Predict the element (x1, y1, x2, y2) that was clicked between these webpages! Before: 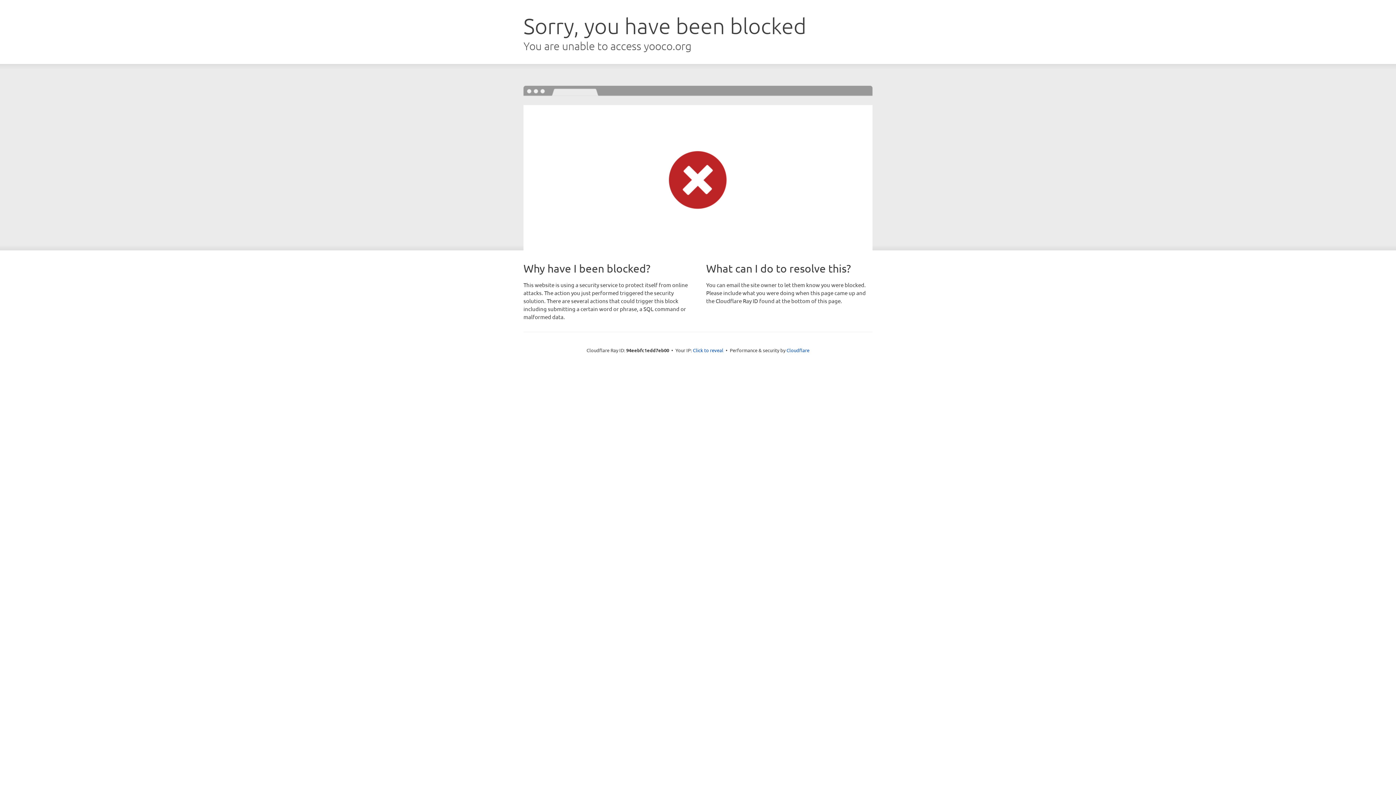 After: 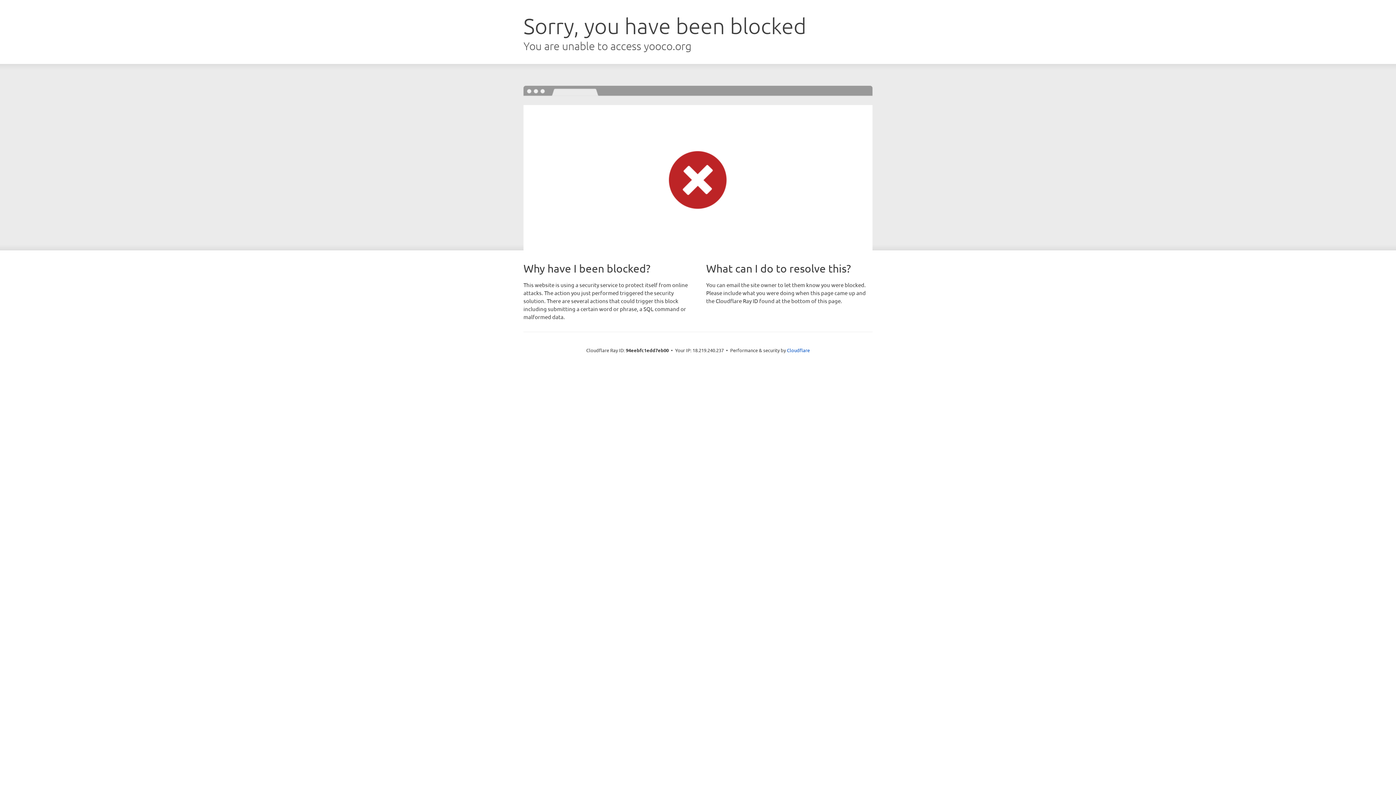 Action: bbox: (693, 346, 723, 353) label: Click to reveal